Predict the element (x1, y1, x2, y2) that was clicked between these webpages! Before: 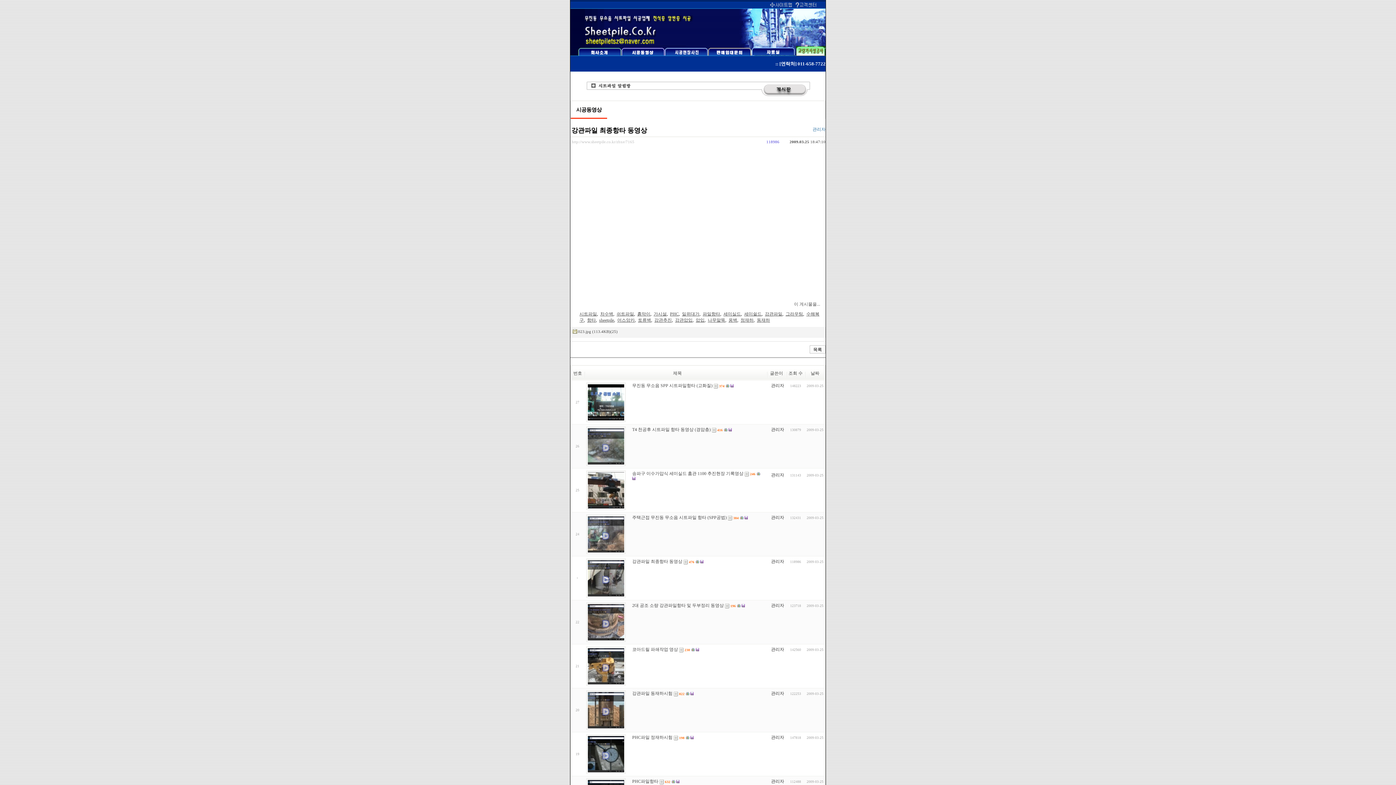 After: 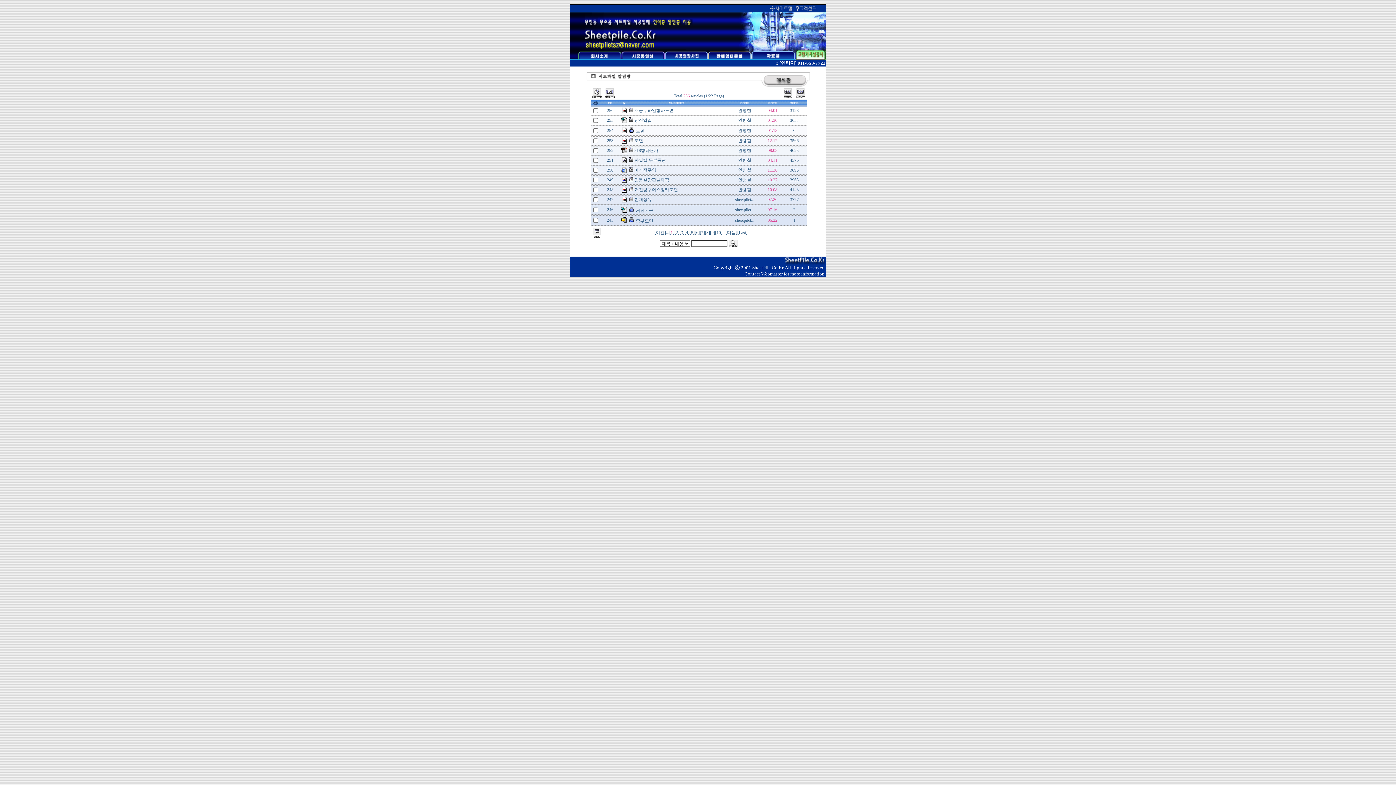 Action: bbox: (708, 52, 751, 57)